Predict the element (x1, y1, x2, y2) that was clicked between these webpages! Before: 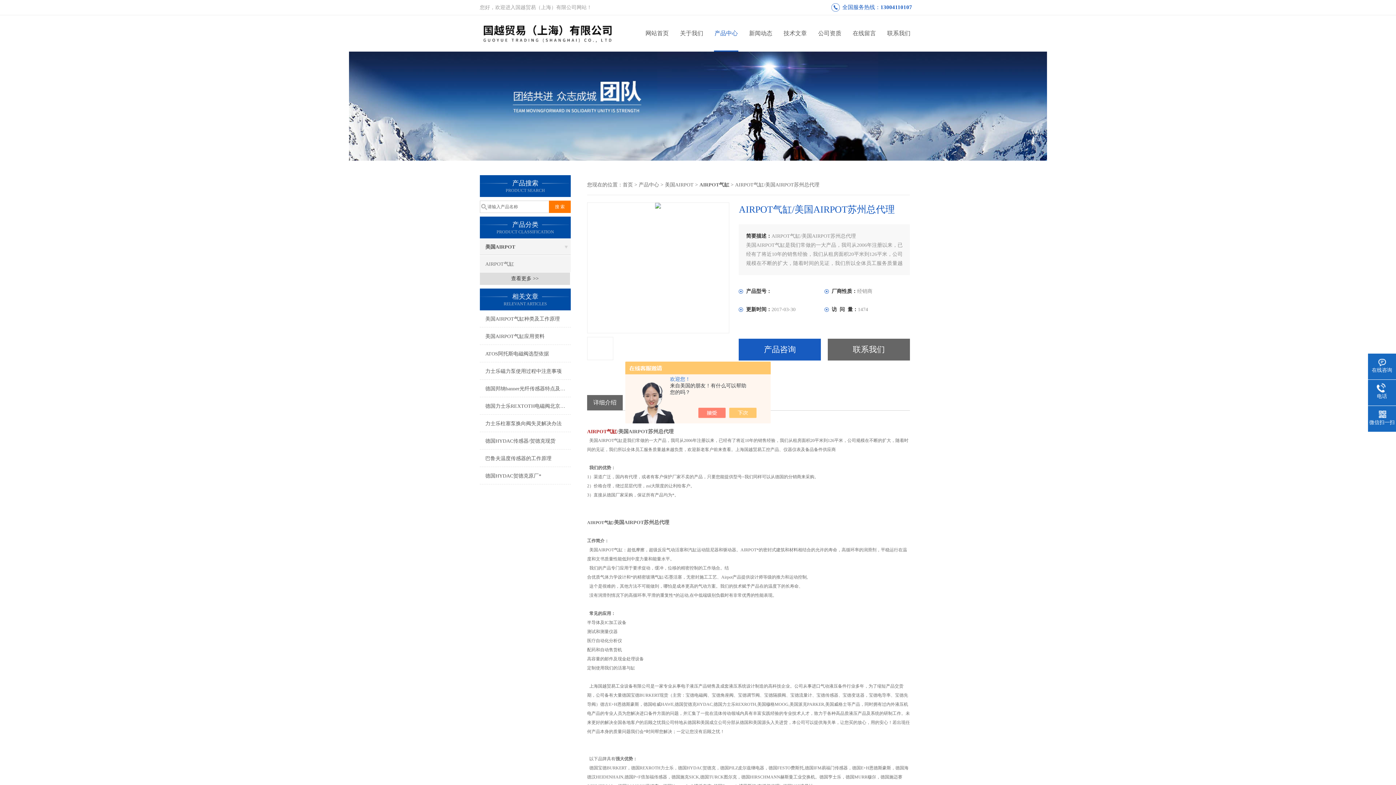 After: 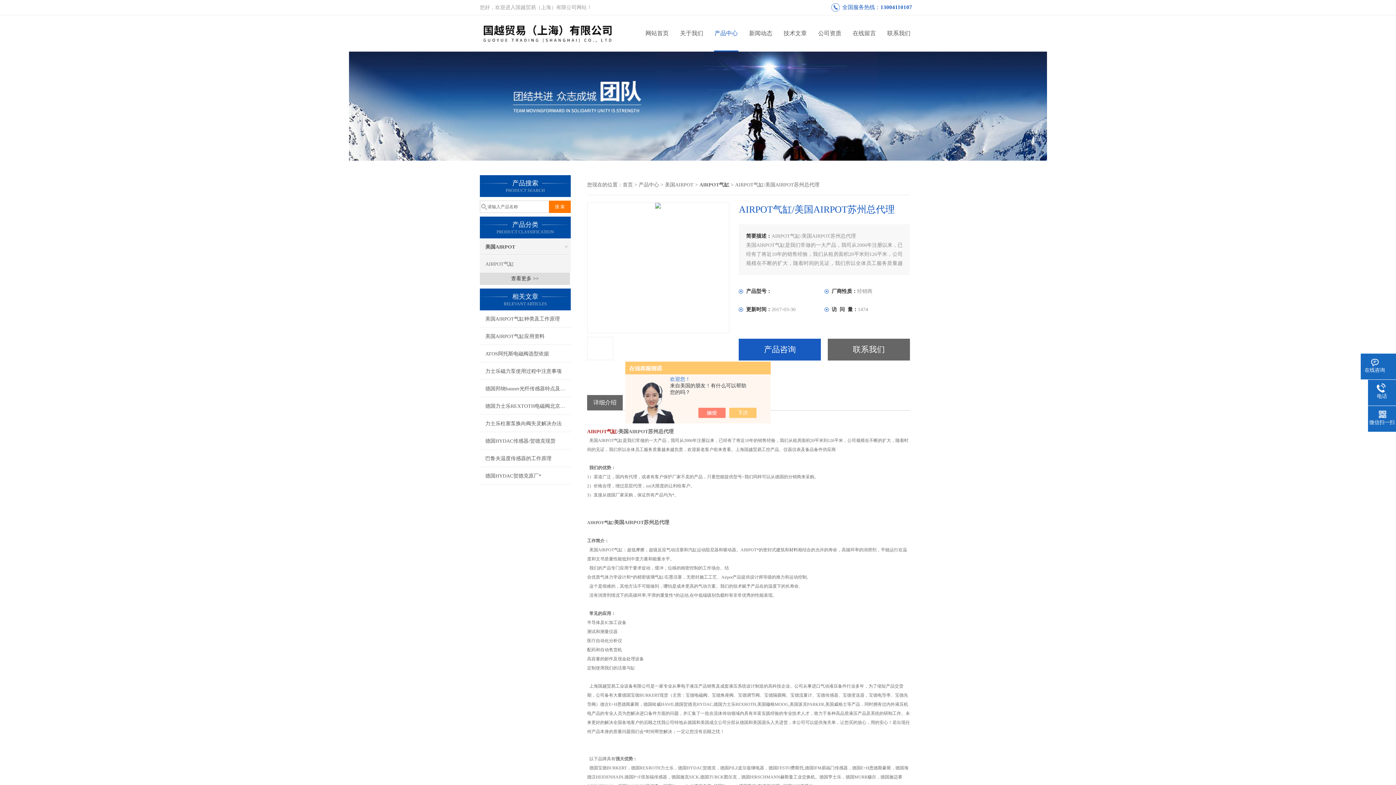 Action: label: 在线咨询 bbox: (1368, 357, 1396, 374)